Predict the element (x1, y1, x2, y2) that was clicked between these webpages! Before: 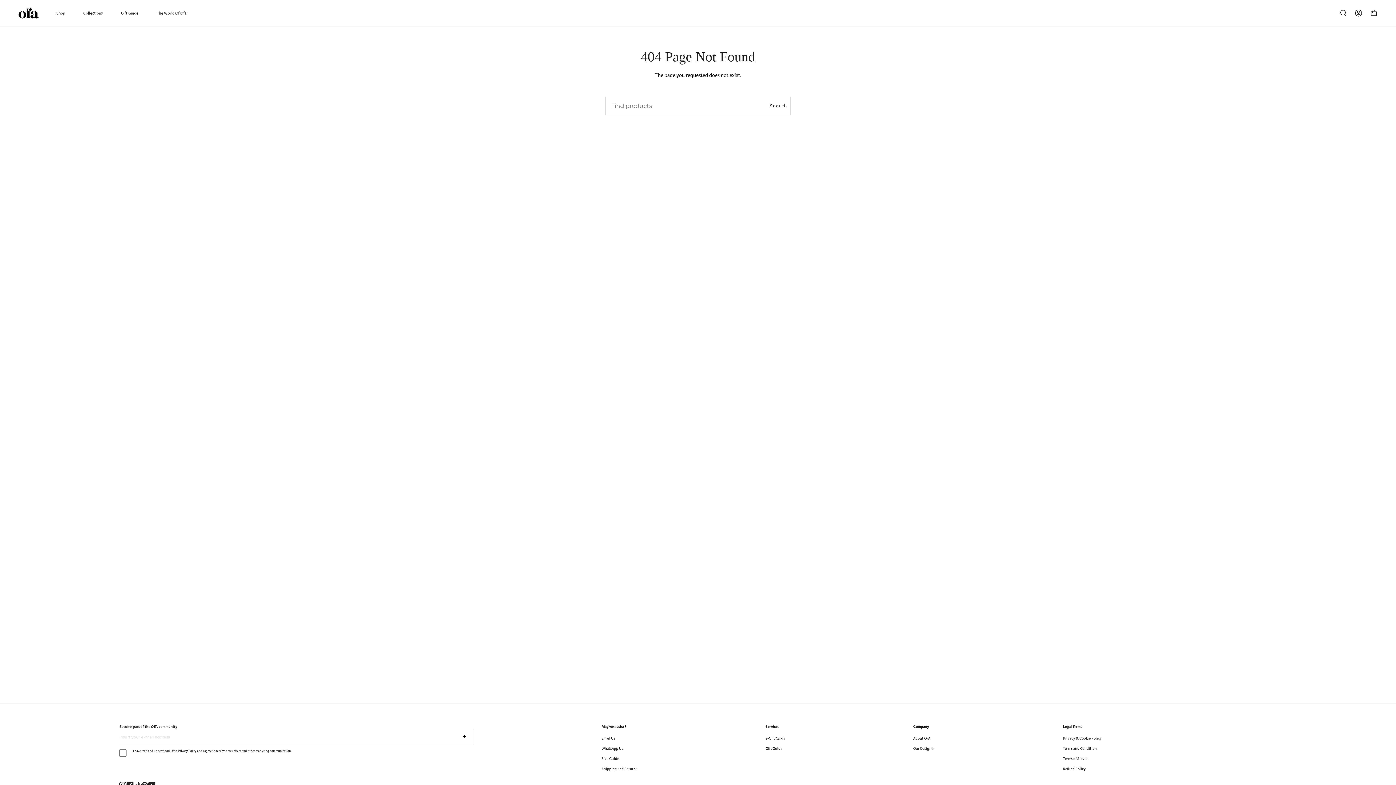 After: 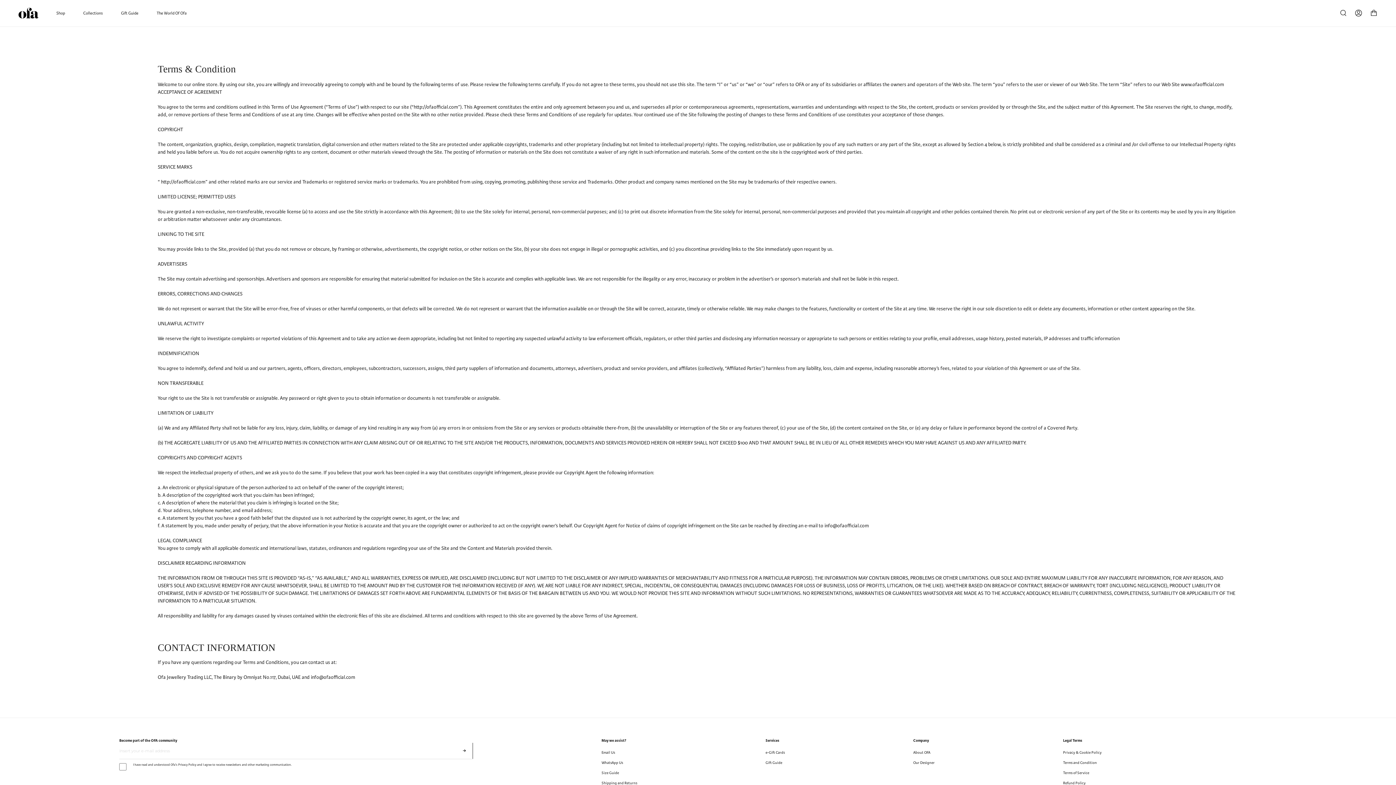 Action: label: Terms and Condition bbox: (1063, 746, 1097, 751)